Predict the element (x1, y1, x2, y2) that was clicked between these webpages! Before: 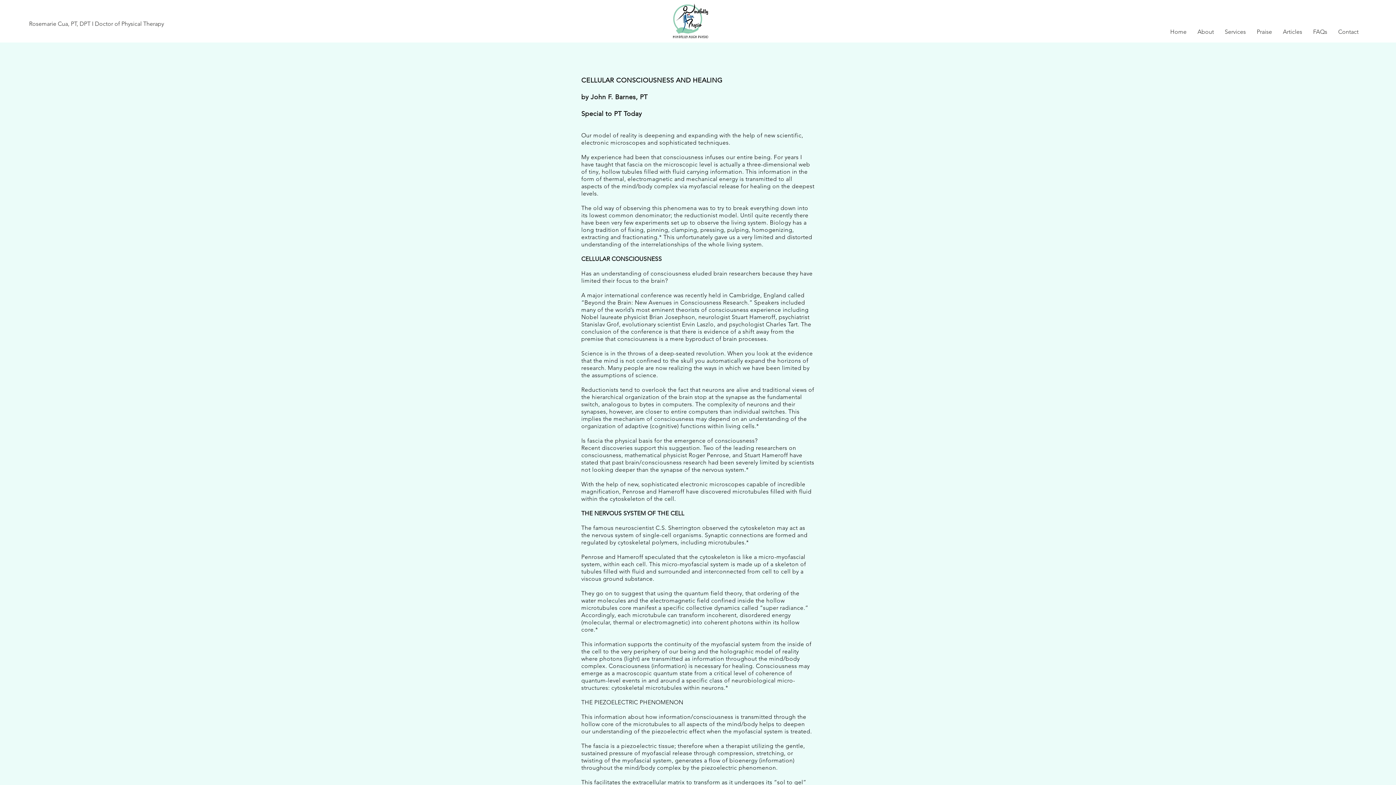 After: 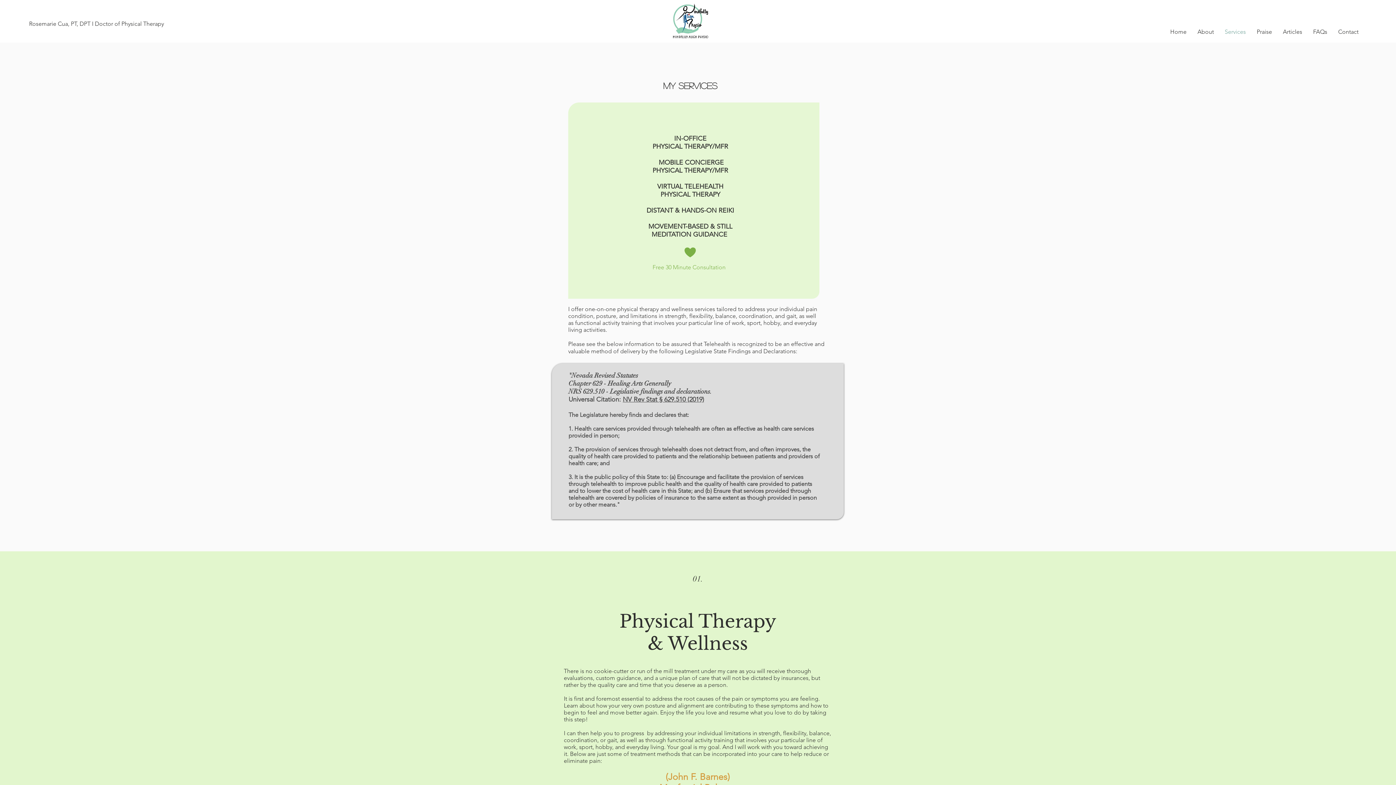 Action: label: Services bbox: (1219, 22, 1251, 41)